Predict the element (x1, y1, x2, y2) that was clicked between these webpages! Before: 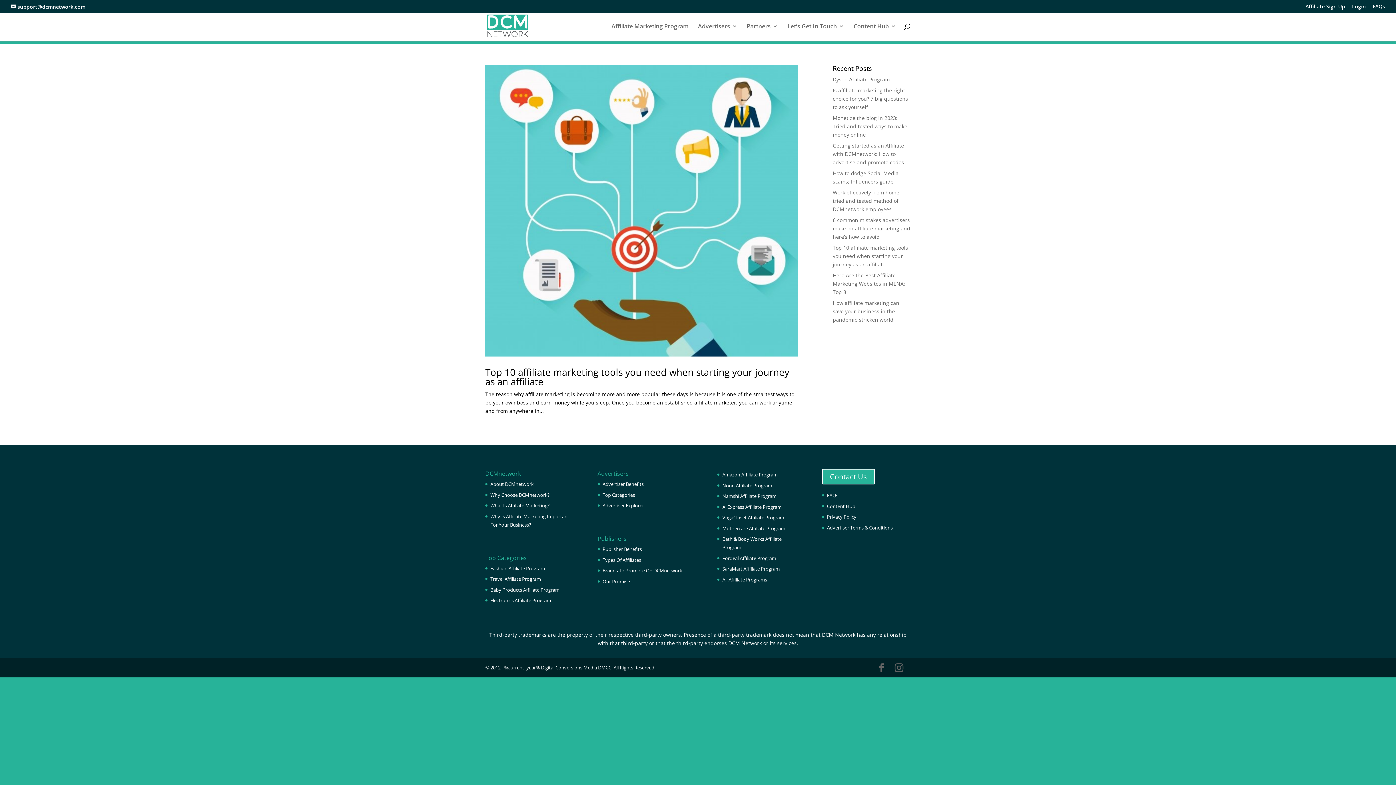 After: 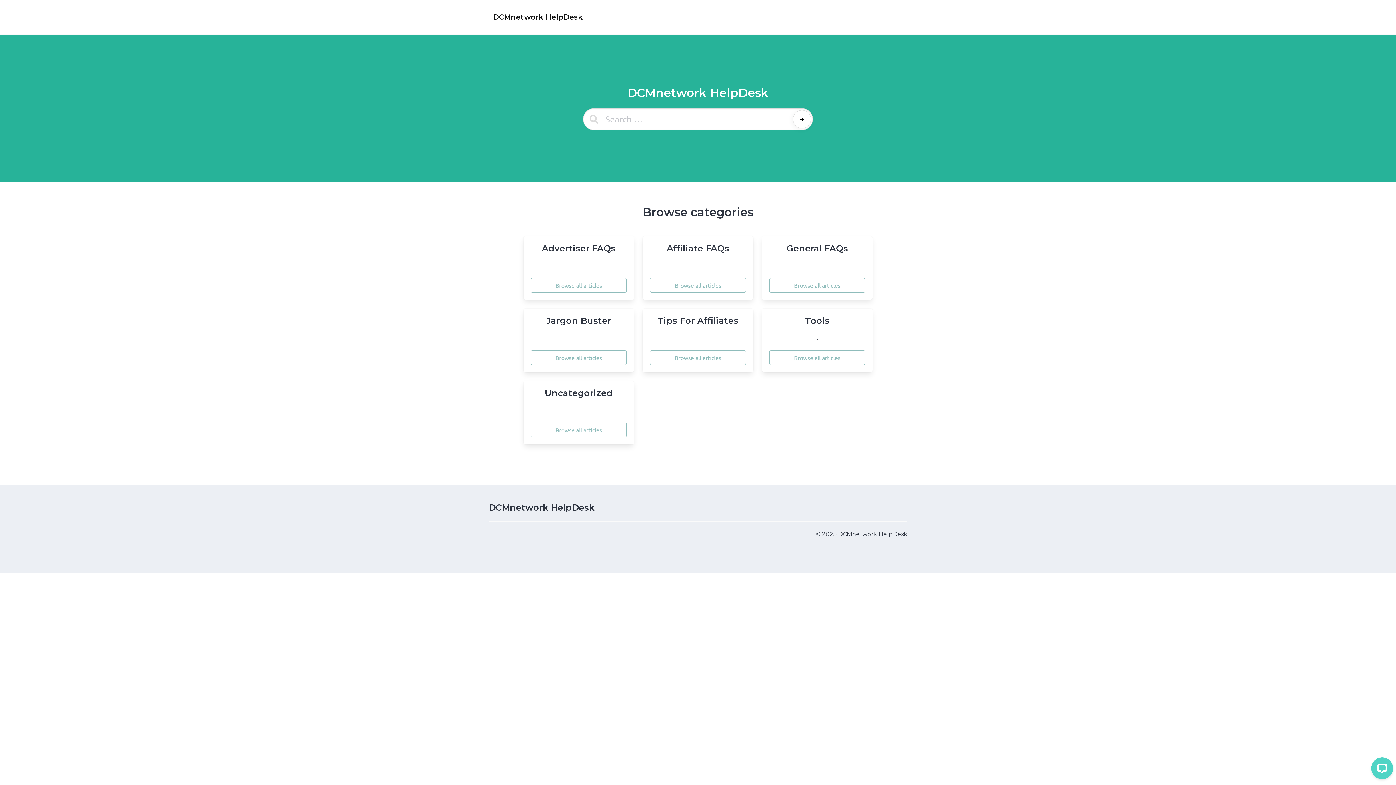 Action: bbox: (827, 492, 838, 499) label: FAQs